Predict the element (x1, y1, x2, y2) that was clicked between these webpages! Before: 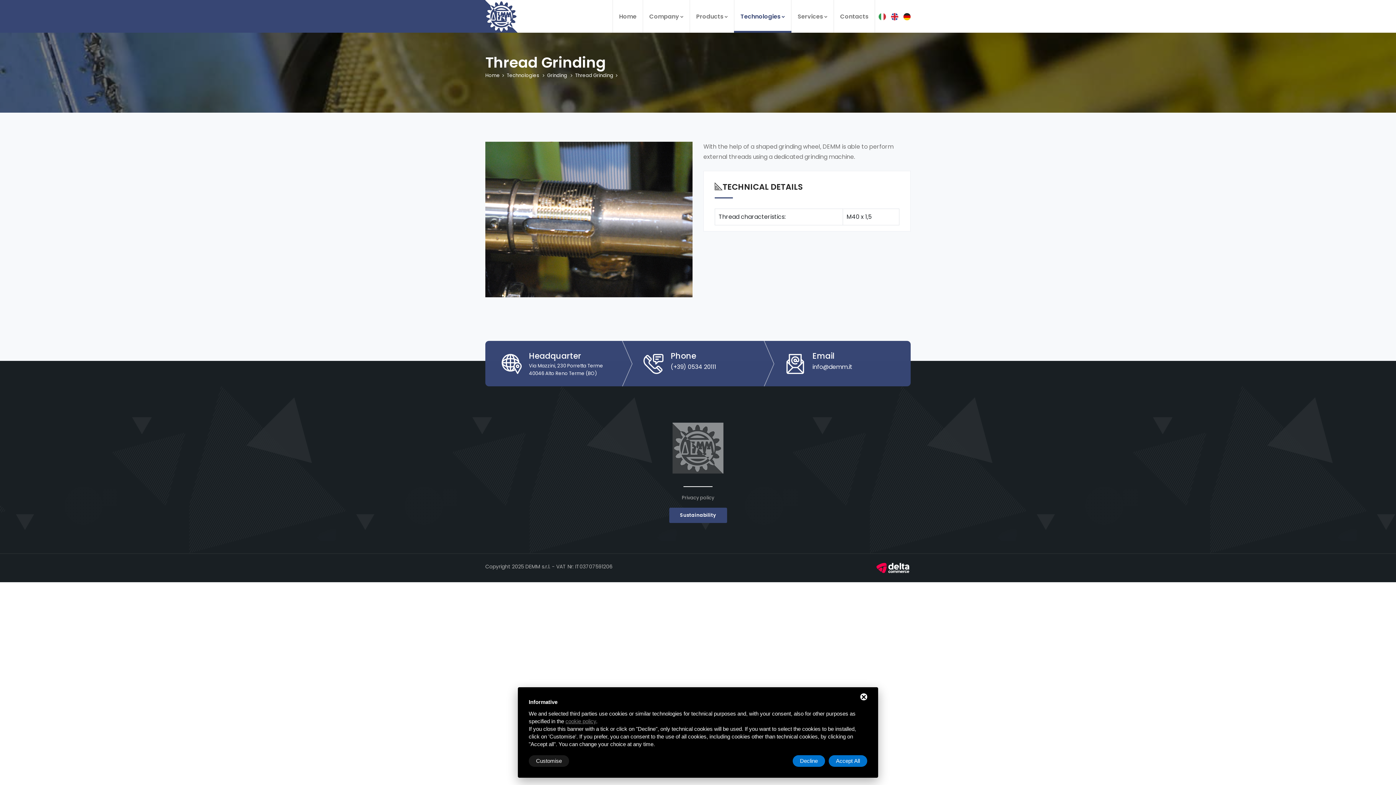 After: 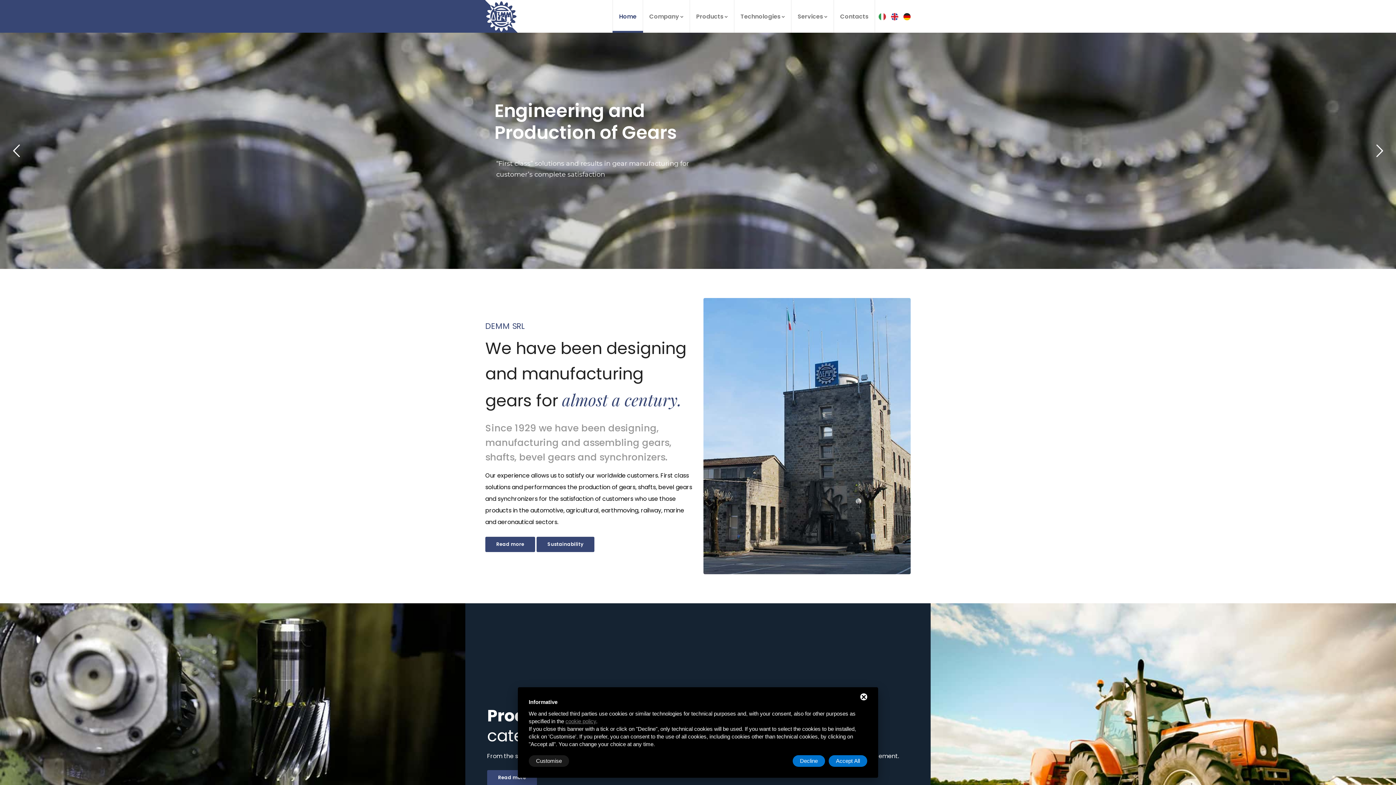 Action: bbox: (485, 72, 500, 78) label: Home